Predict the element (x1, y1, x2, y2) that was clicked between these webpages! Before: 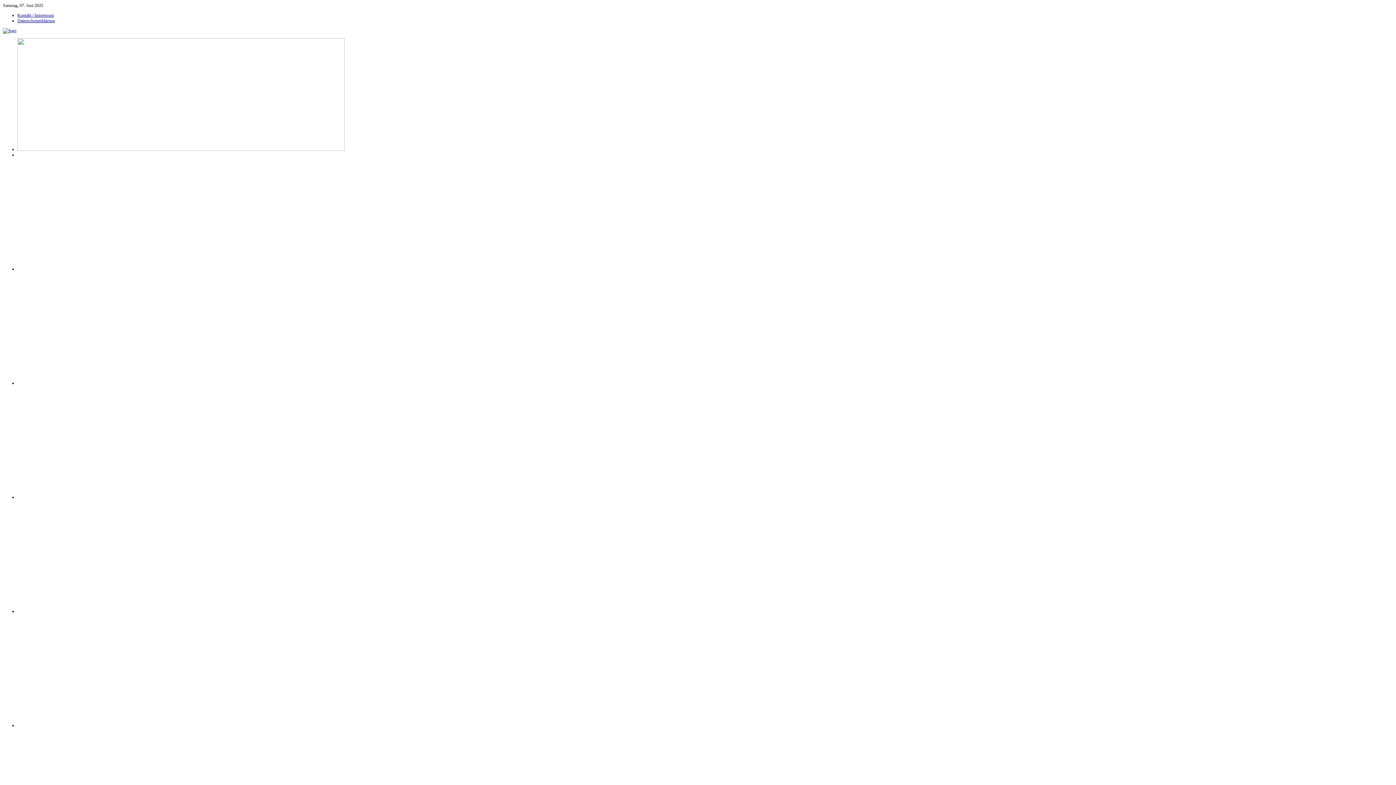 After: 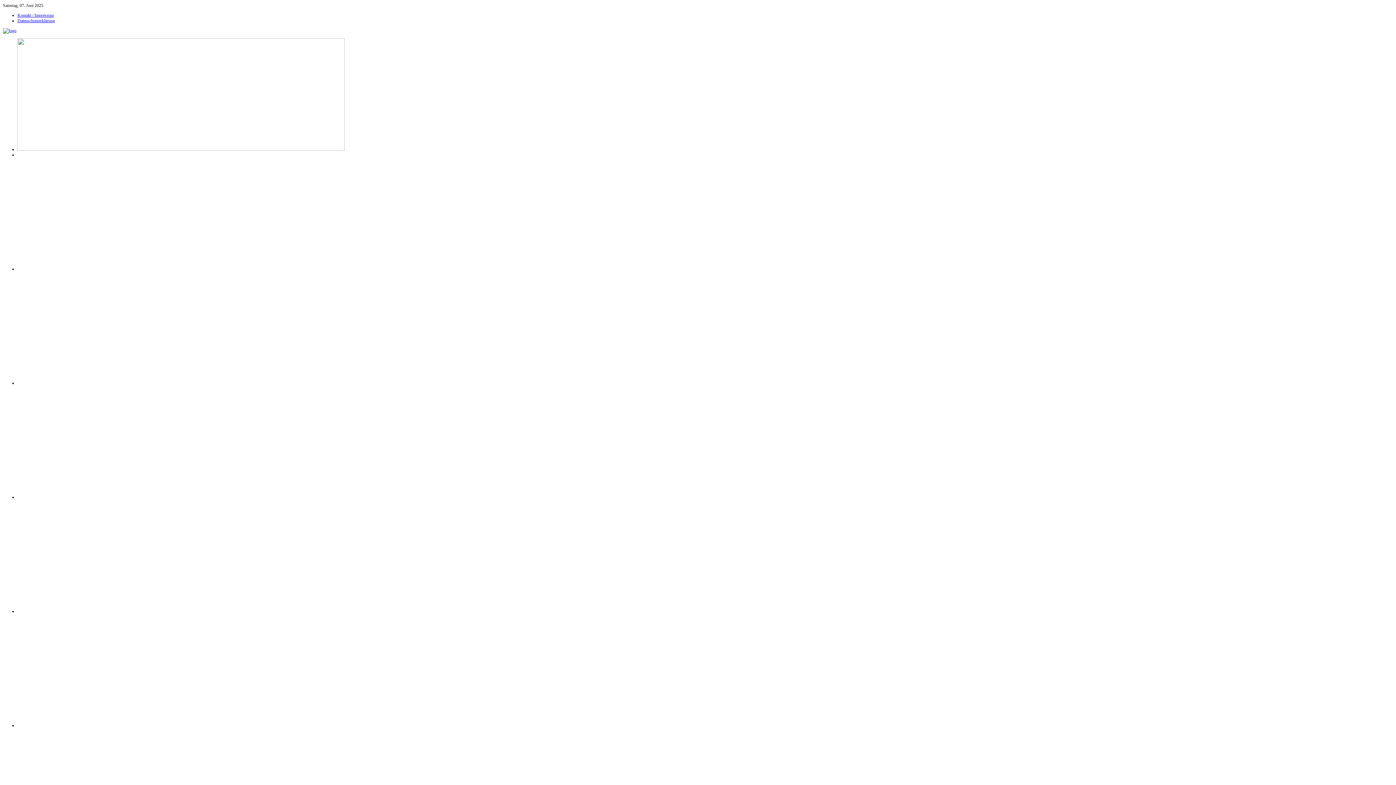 Action: bbox: (2, 28, 16, 33)